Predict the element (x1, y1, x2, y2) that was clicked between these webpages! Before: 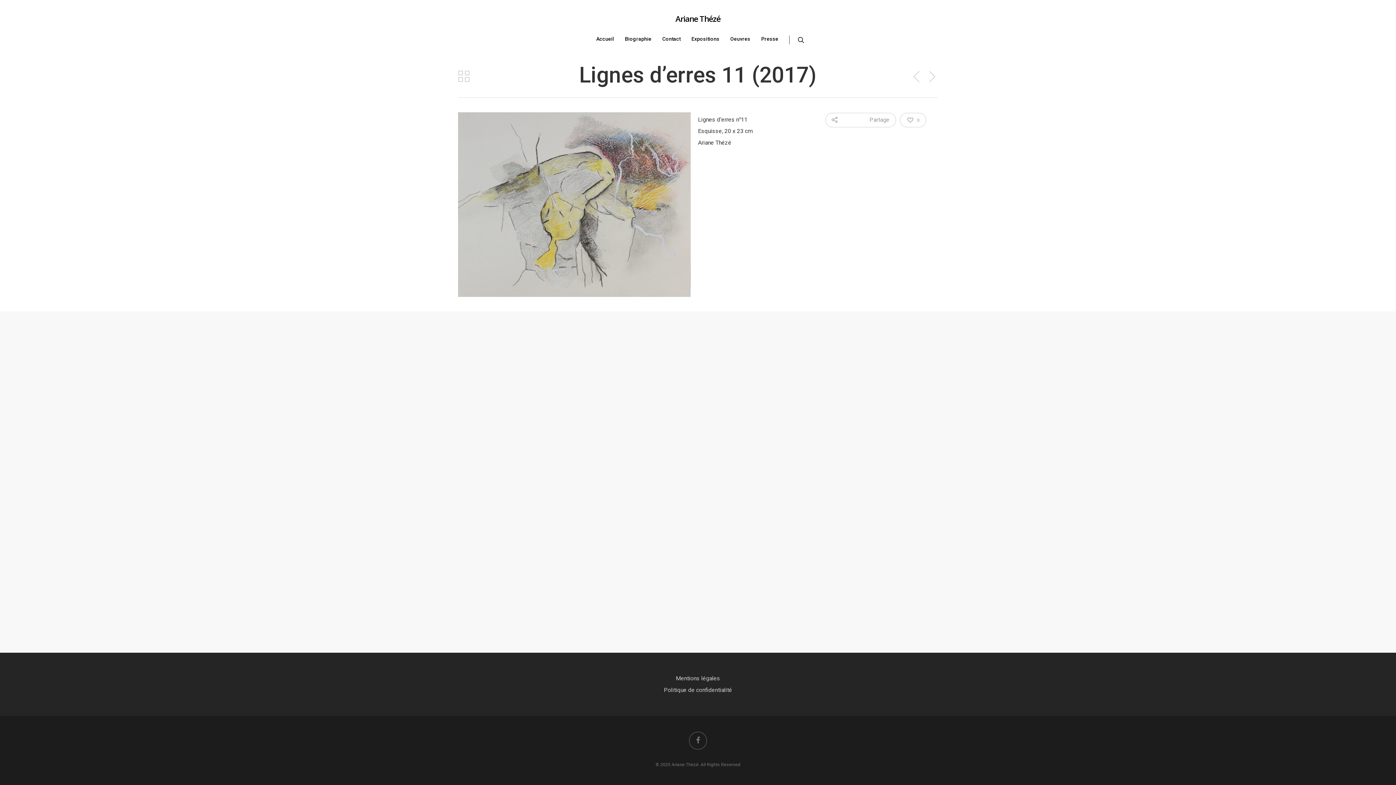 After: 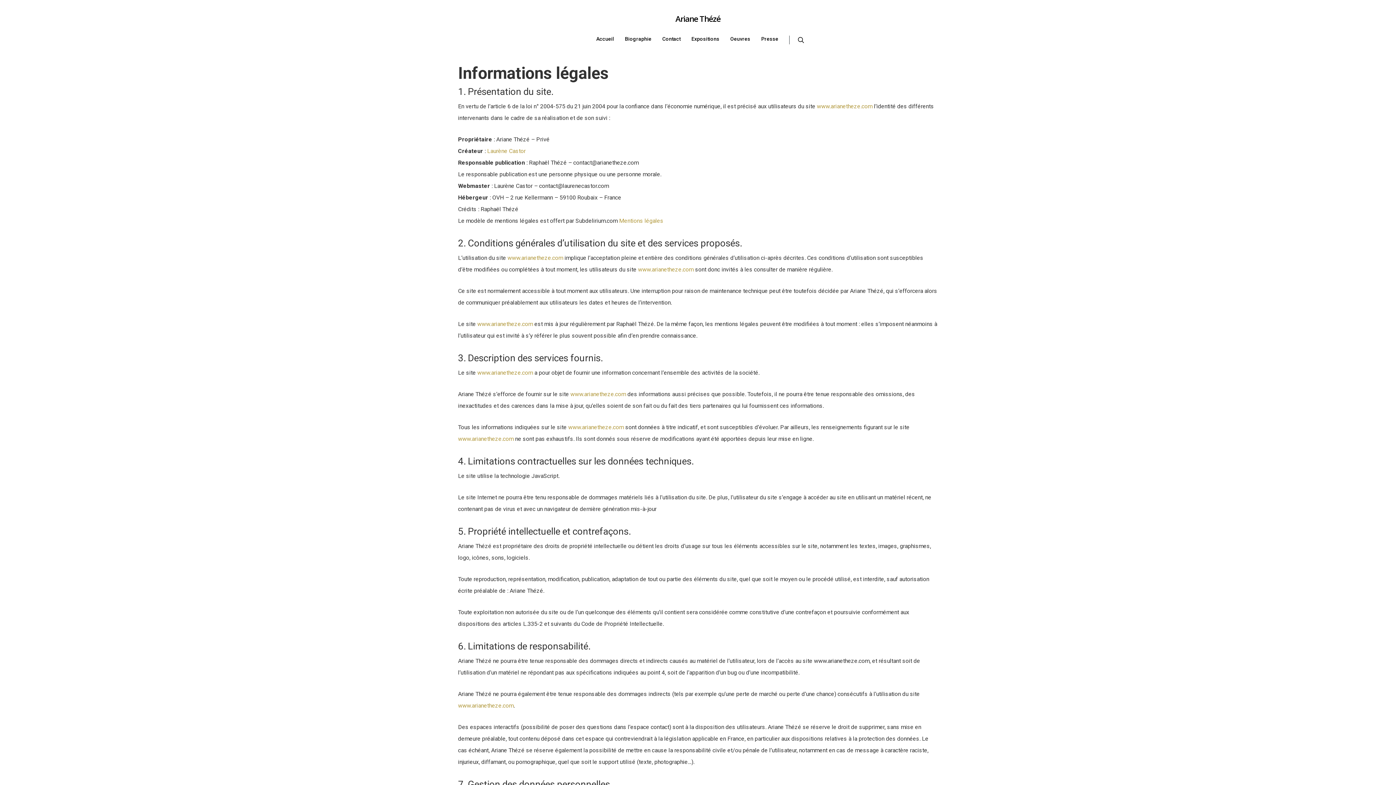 Action: label: Mentions légales bbox: (676, 675, 720, 682)